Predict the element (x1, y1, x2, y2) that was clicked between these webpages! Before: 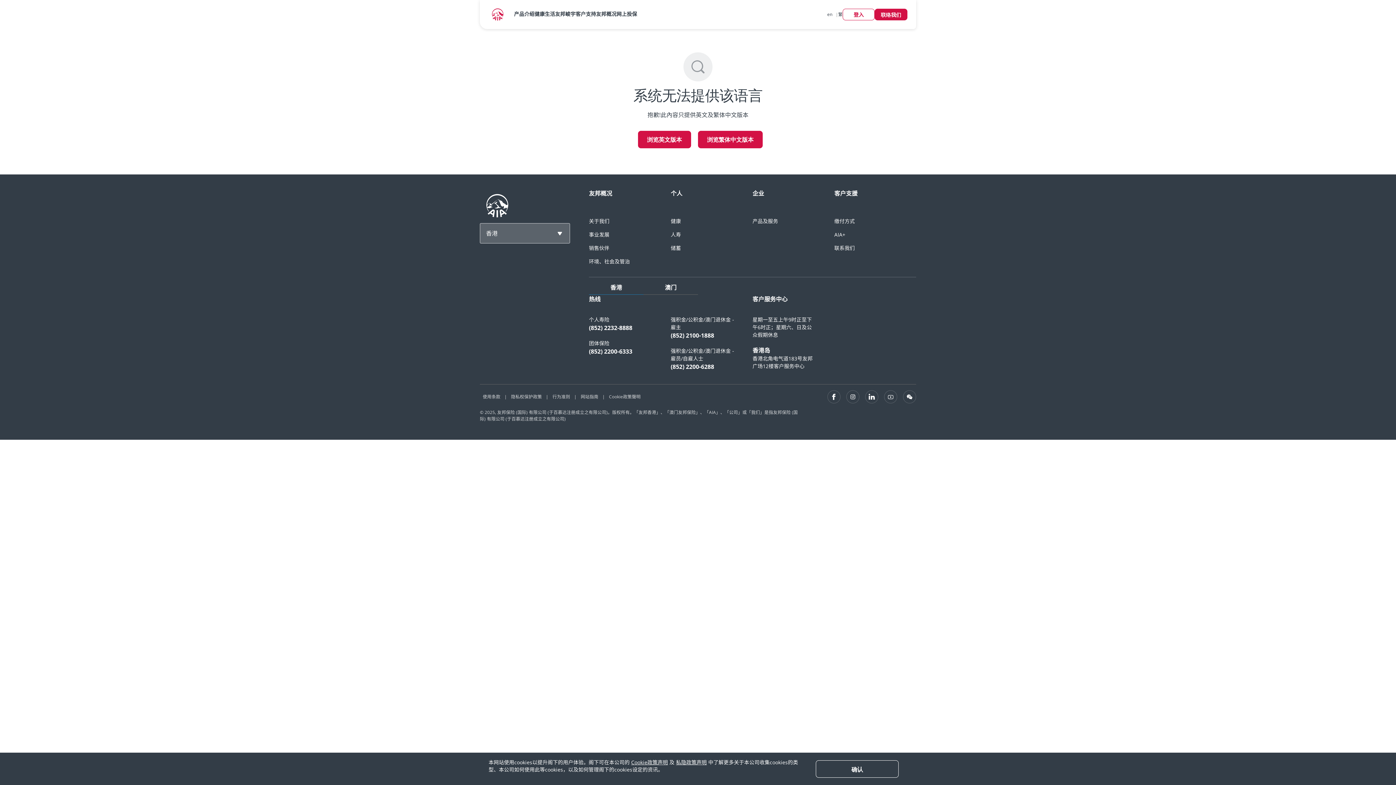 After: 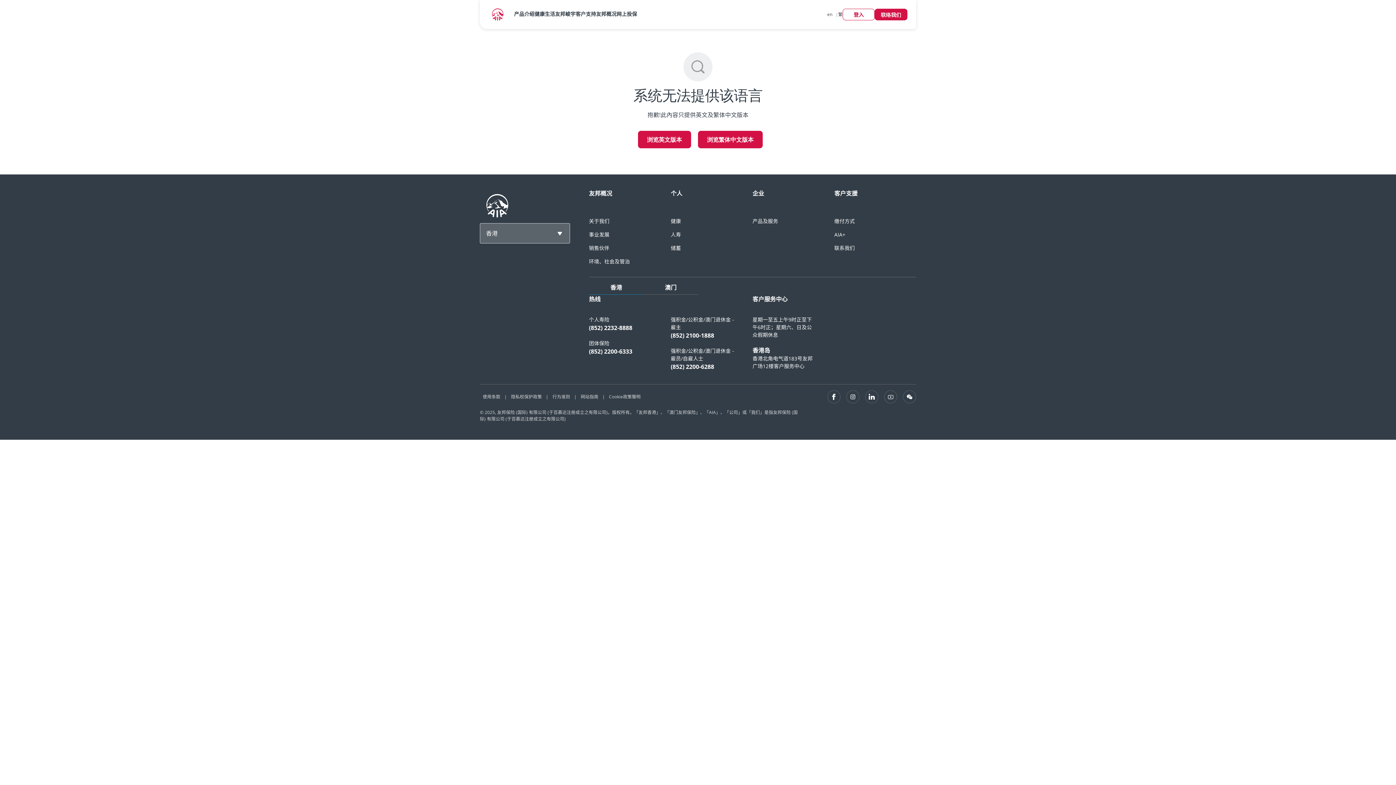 Action: bbox: (816, 760, 898, 778) label: Close